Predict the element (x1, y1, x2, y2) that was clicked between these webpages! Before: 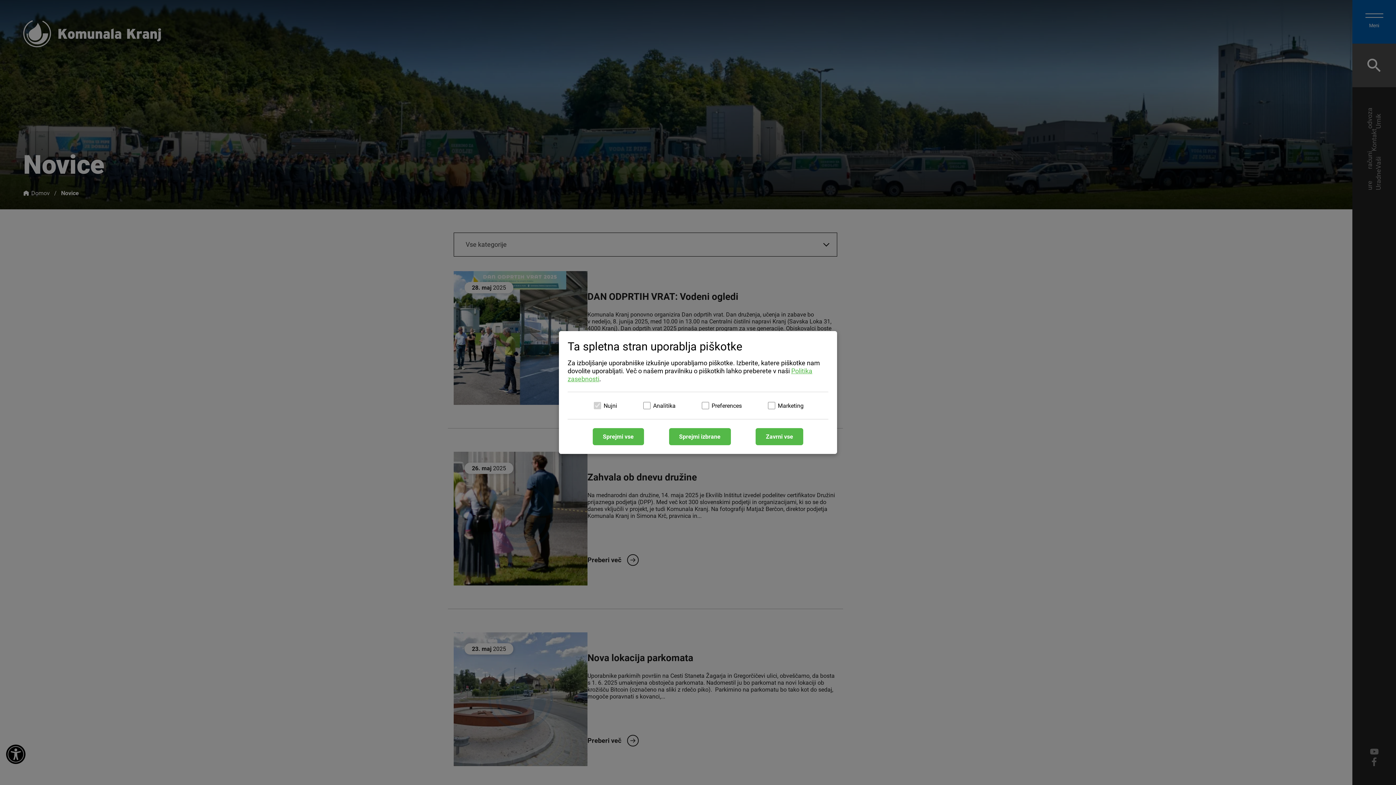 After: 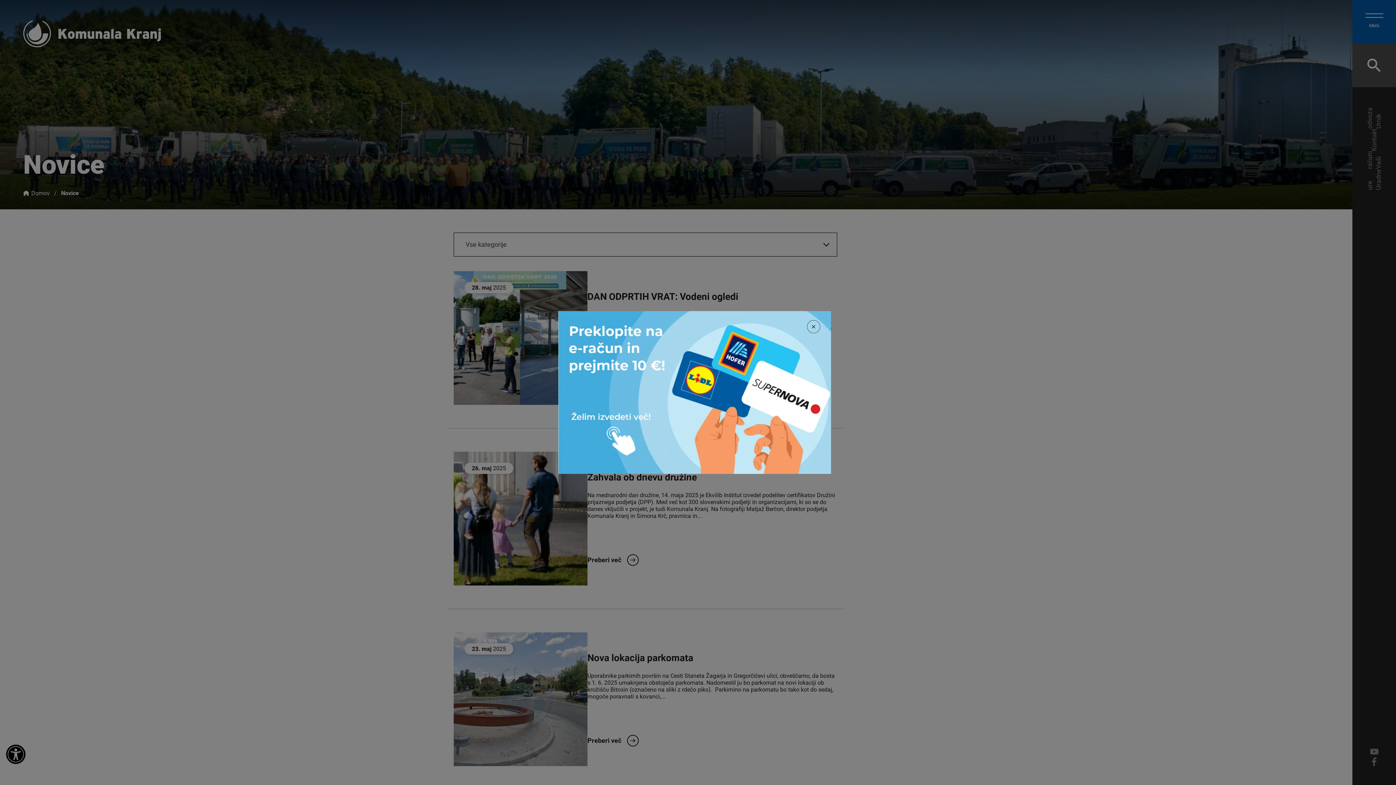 Action: bbox: (669, 428, 730, 445) label: Sprejmi izbrane piškotke